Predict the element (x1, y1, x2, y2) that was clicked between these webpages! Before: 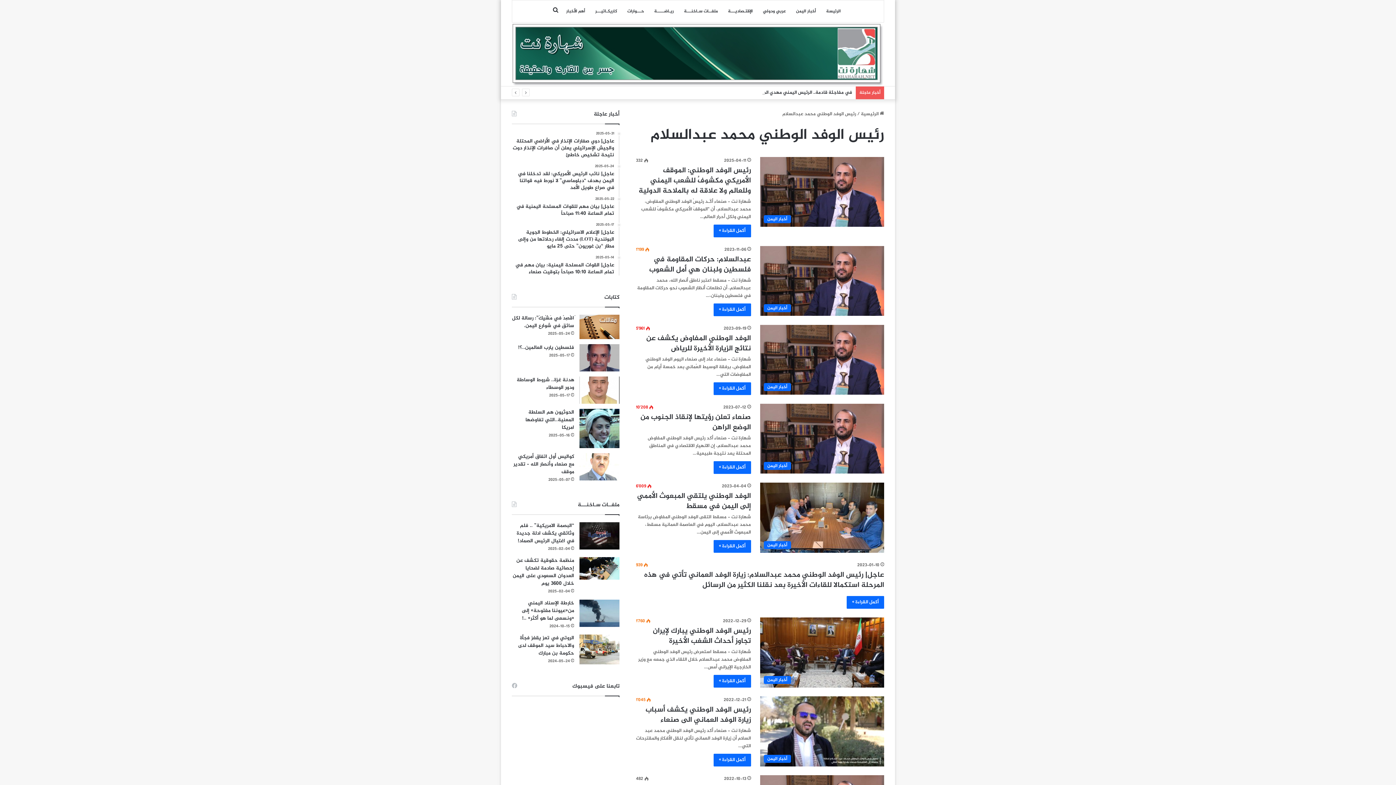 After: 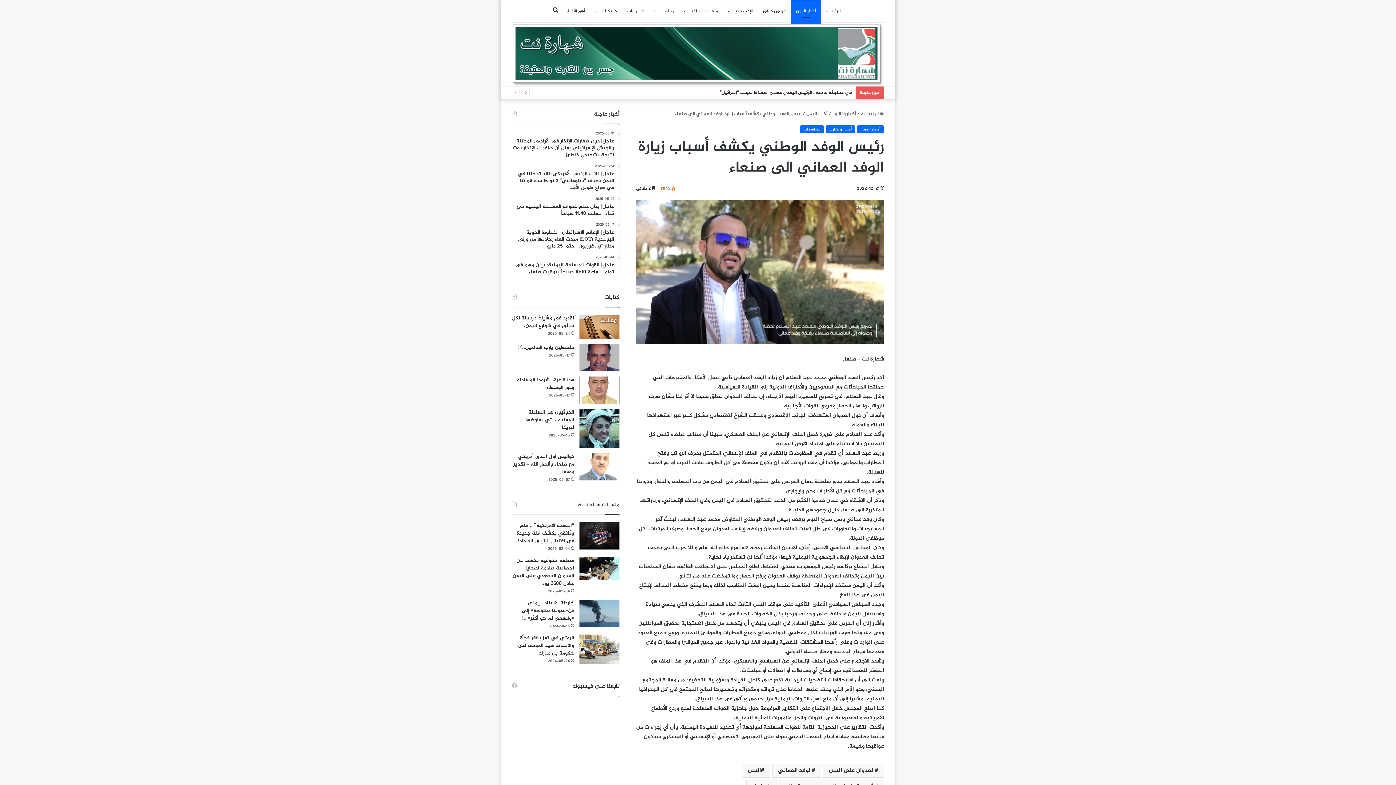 Action: label: رئيس الوفد الوطني يكشف أسباب زيارة الوفد العماني الى صنعاء bbox: (645, 704, 751, 726)